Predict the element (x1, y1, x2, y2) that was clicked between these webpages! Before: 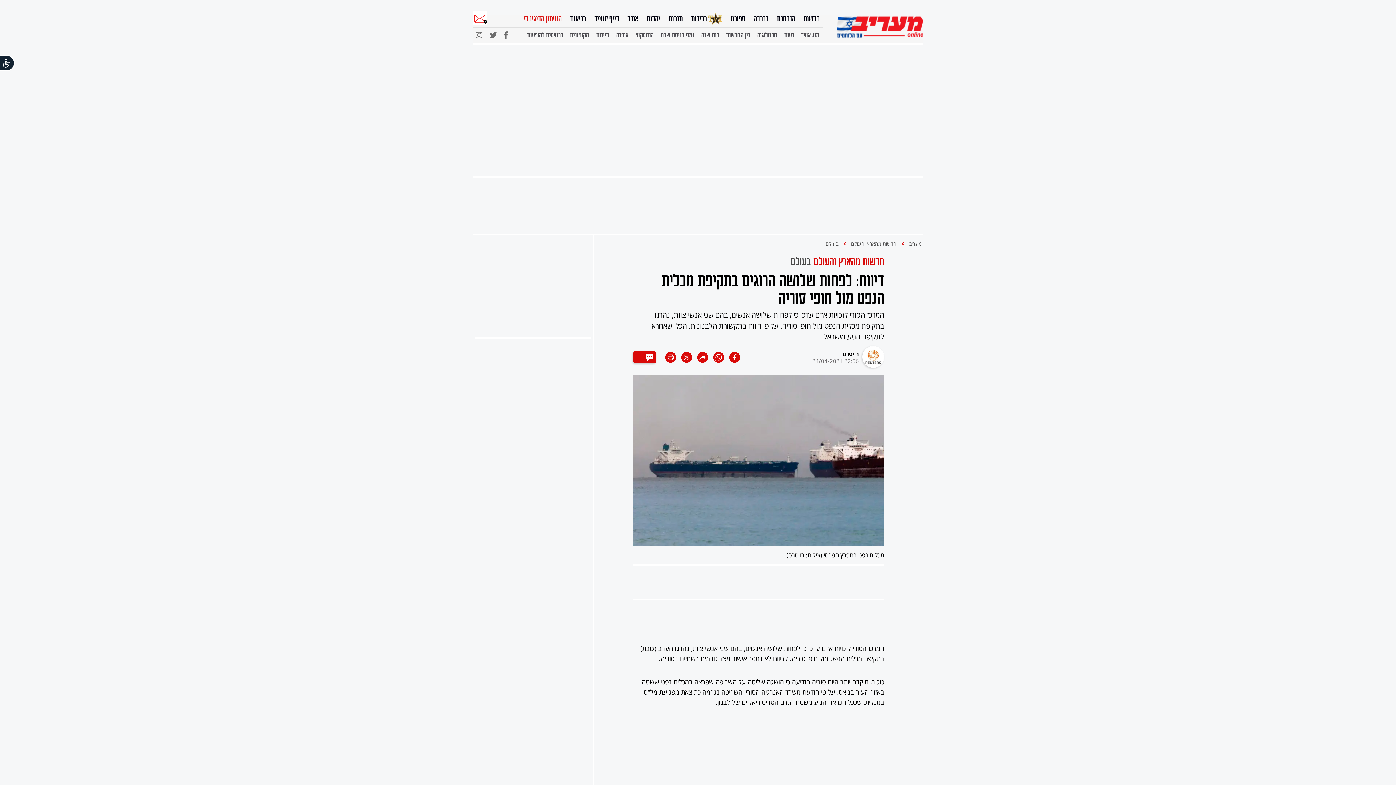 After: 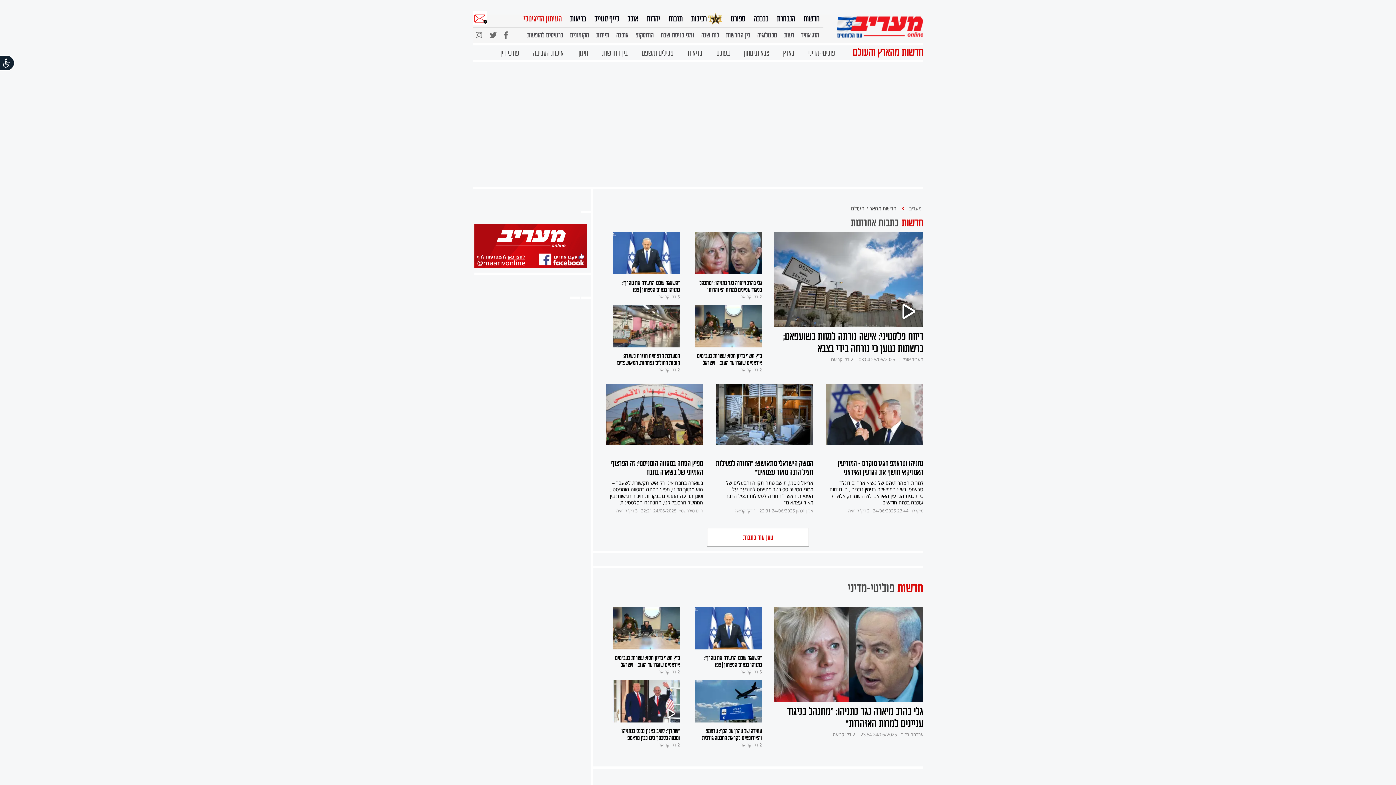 Action: label: חדשות bbox: (803, 10, 820, 25)